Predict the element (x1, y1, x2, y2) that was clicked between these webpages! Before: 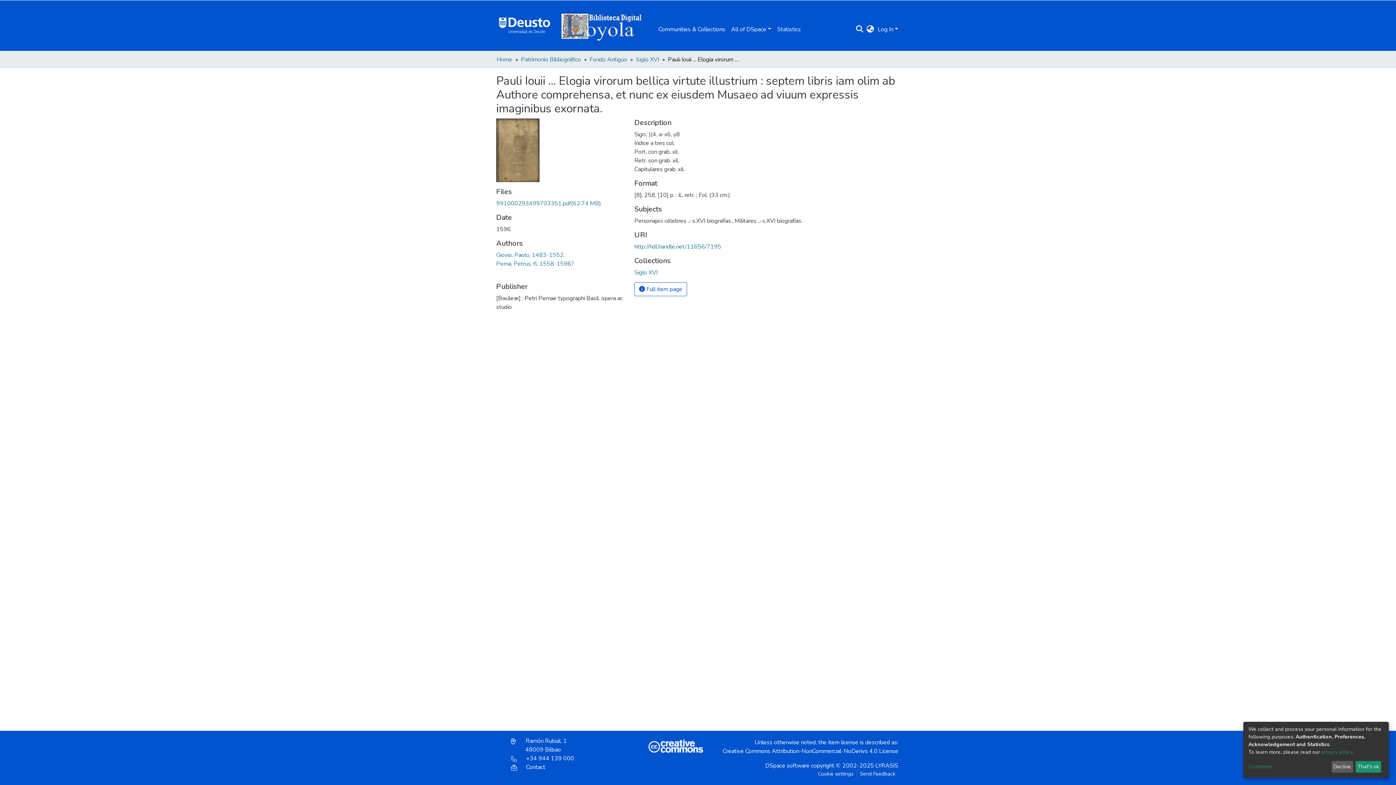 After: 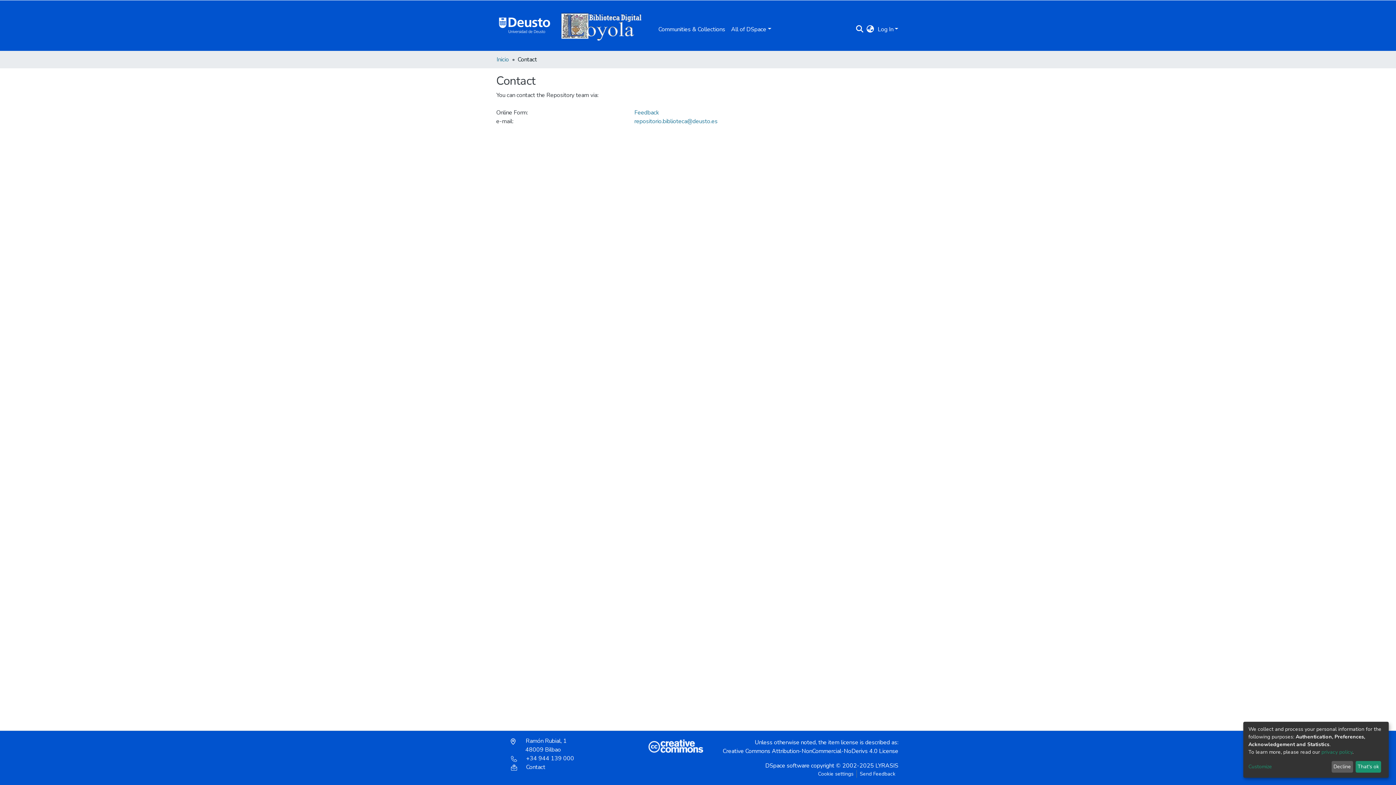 Action: label: Contact bbox: (510, 746, 545, 754)